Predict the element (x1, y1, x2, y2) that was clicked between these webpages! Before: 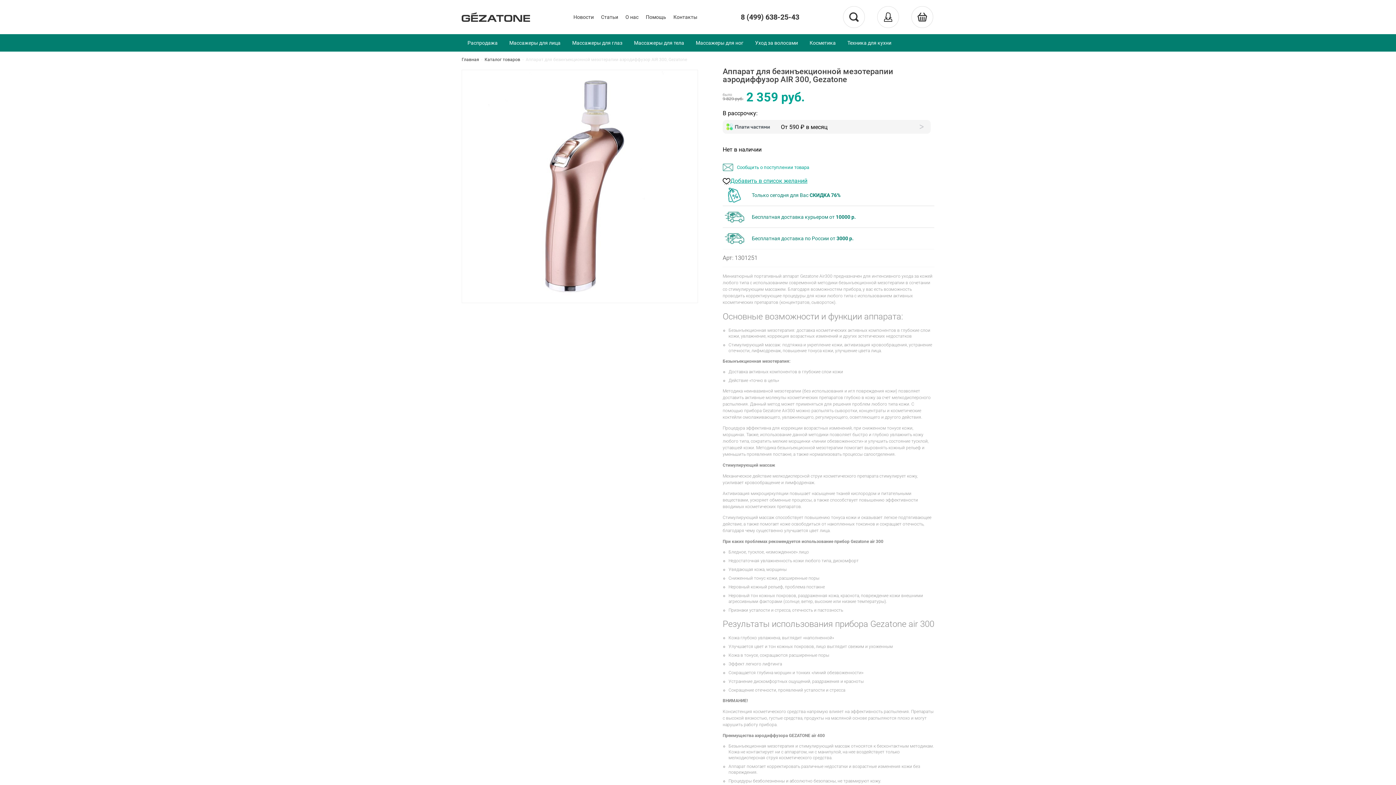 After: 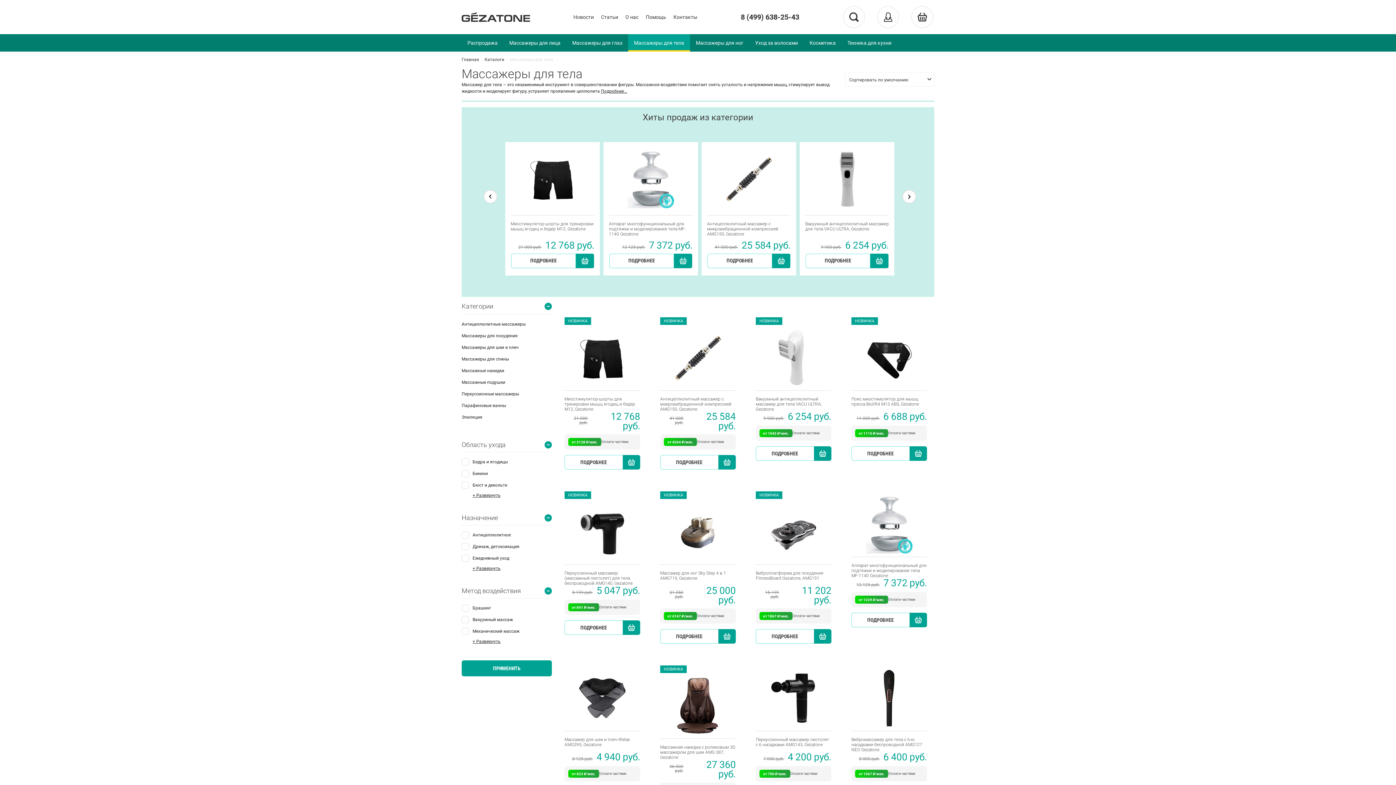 Action: label: Массажеры для тела bbox: (628, 34, 690, 51)